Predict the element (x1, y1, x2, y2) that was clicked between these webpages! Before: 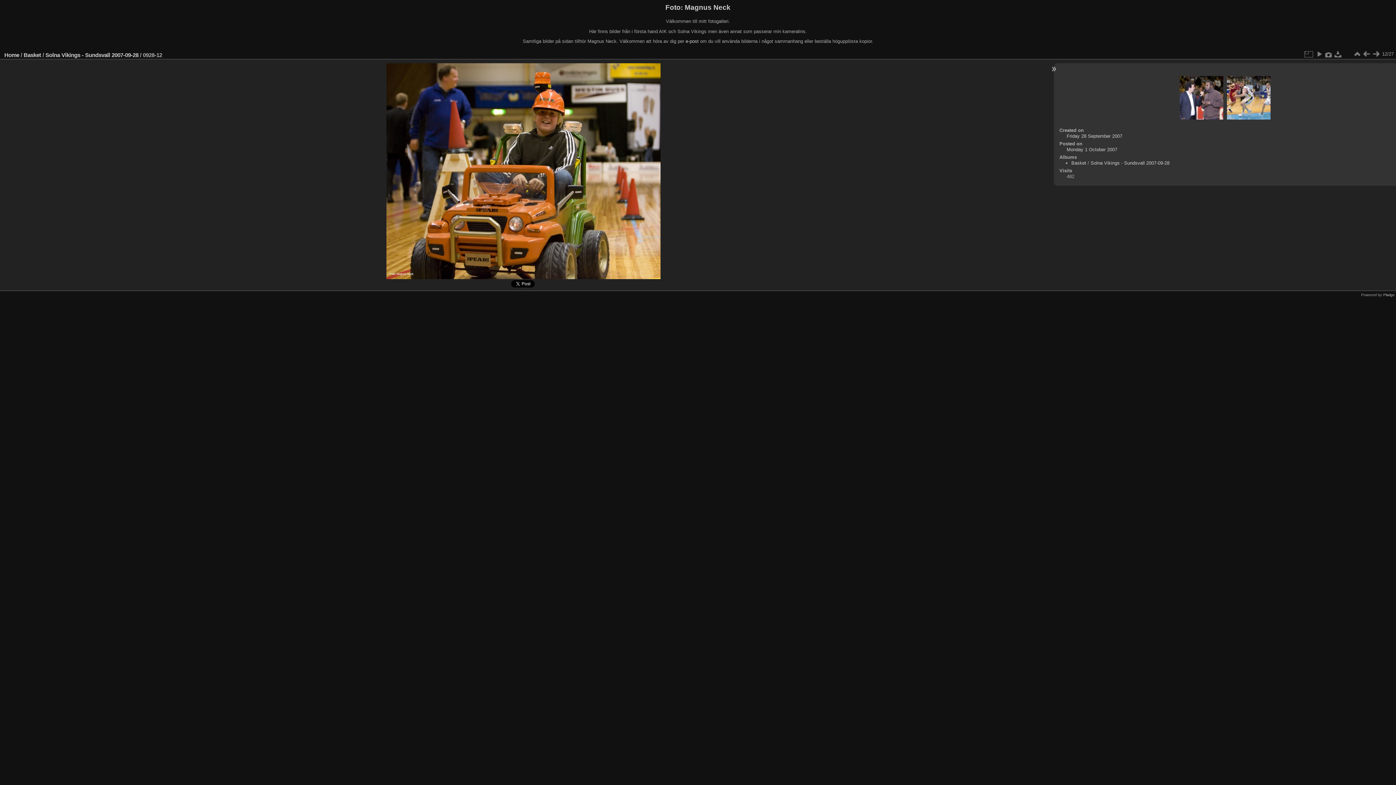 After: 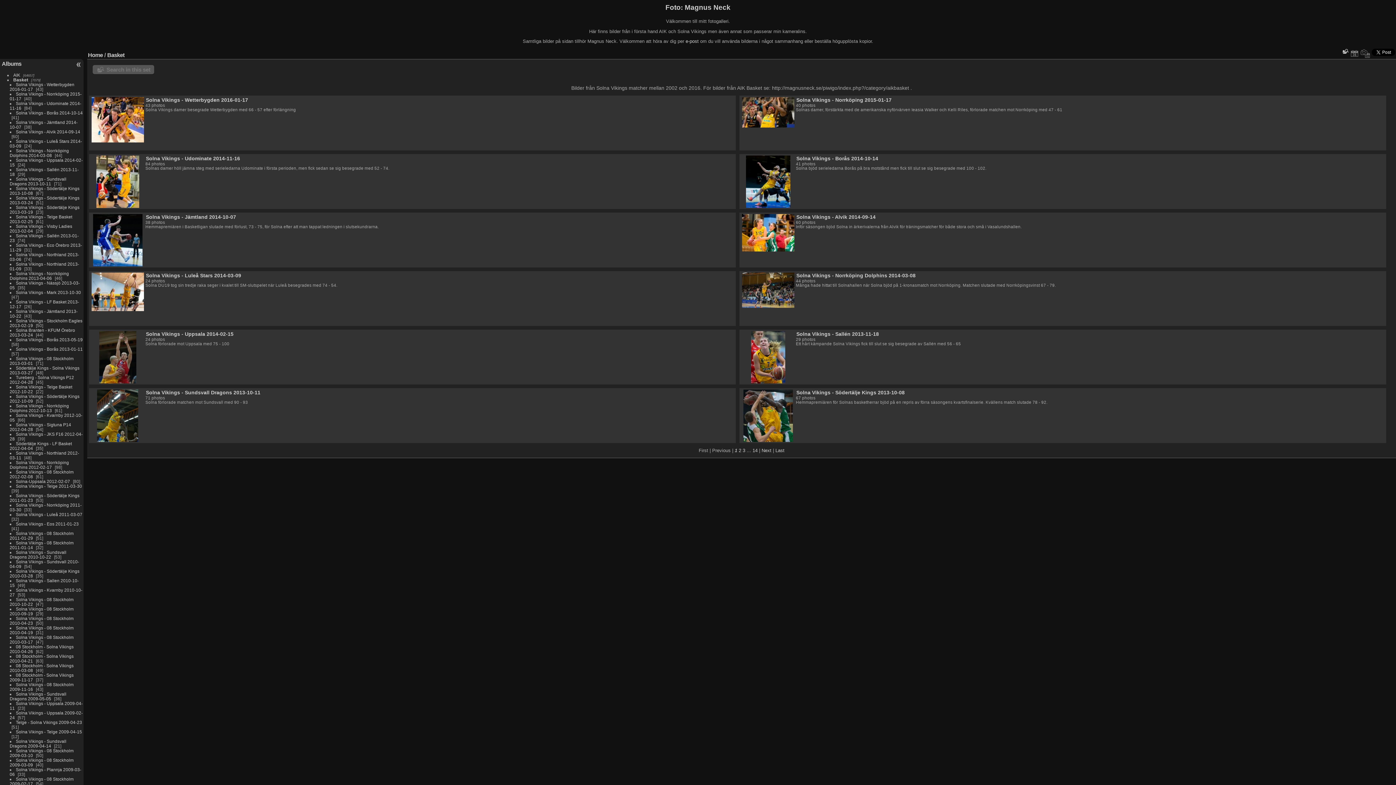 Action: label: Basket bbox: (1071, 160, 1086, 165)